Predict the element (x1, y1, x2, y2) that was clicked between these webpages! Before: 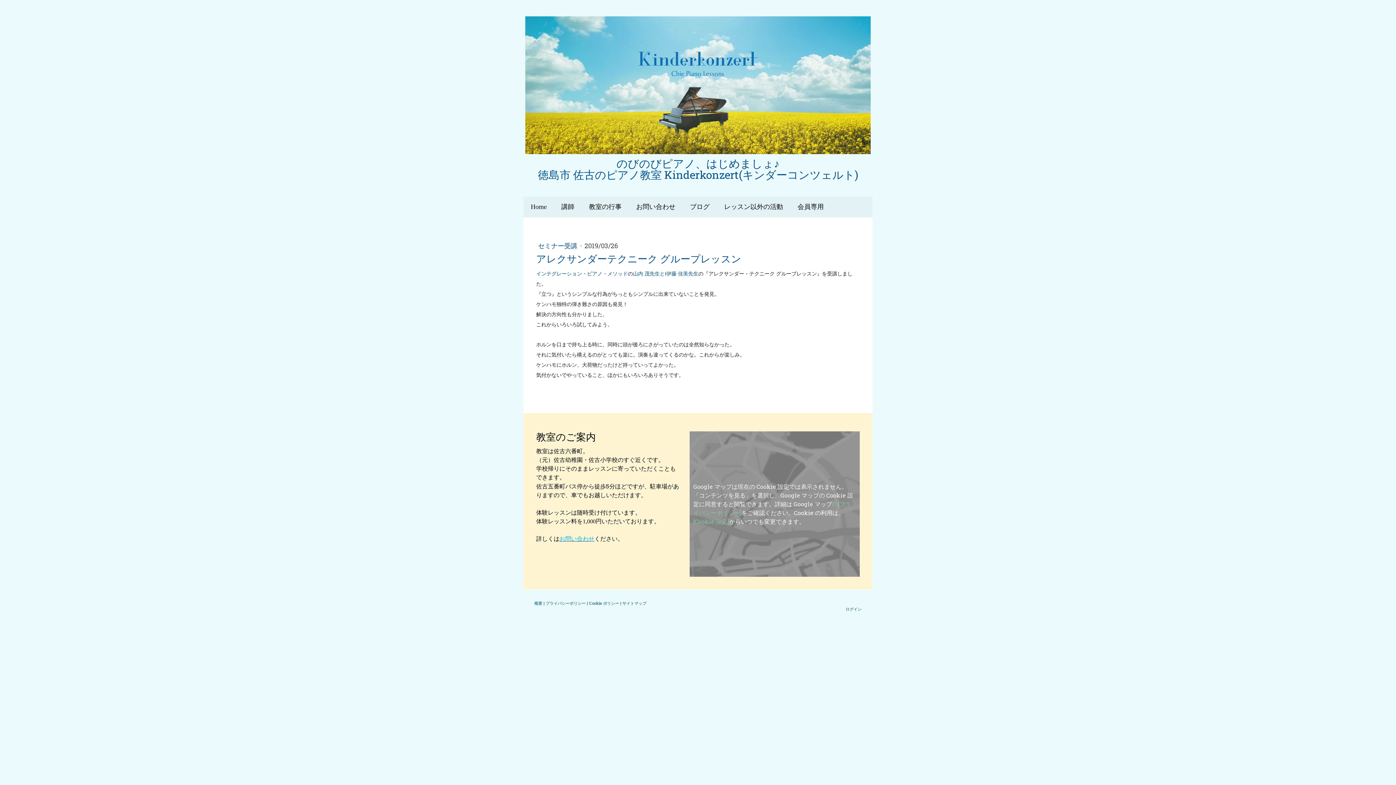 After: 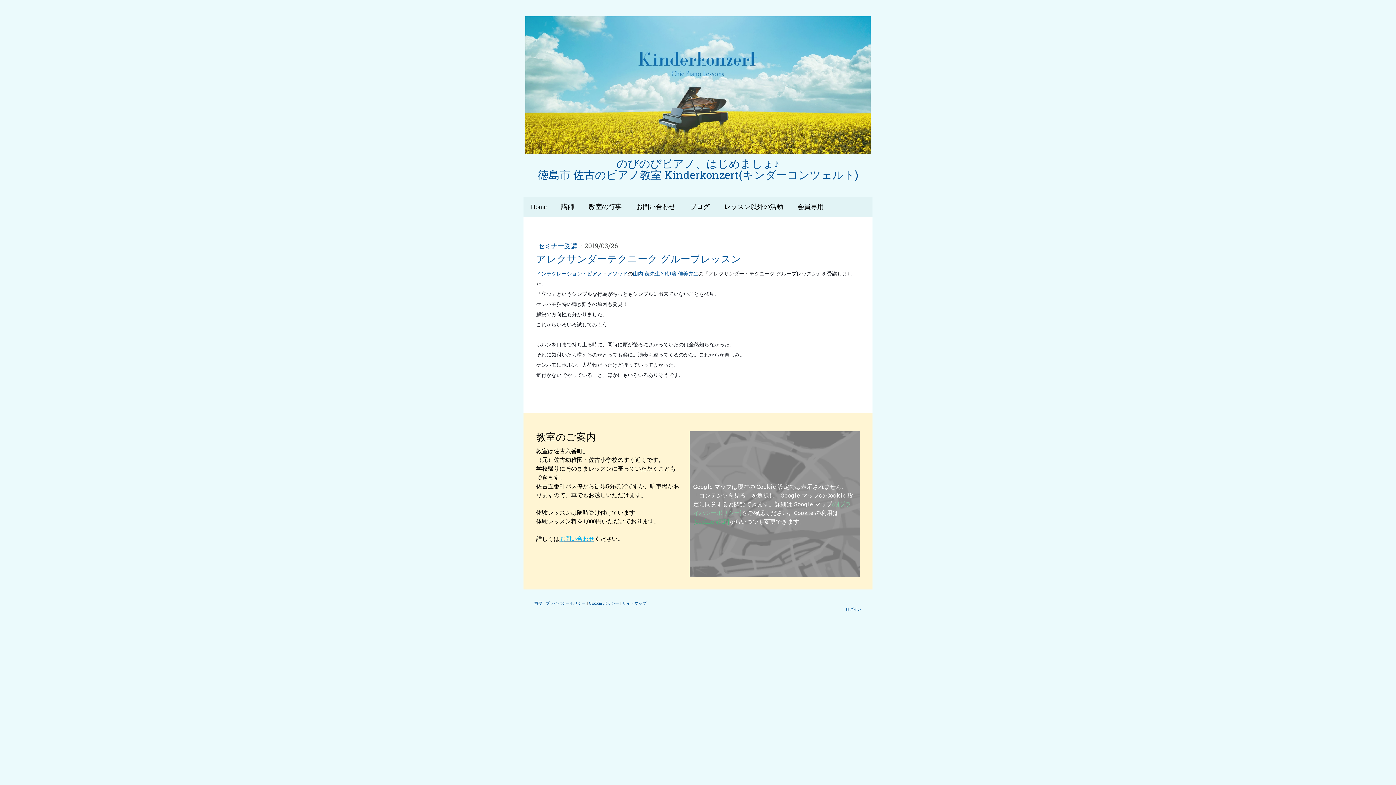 Action: label: [Cookie 設定] bbox: (693, 517, 729, 525)